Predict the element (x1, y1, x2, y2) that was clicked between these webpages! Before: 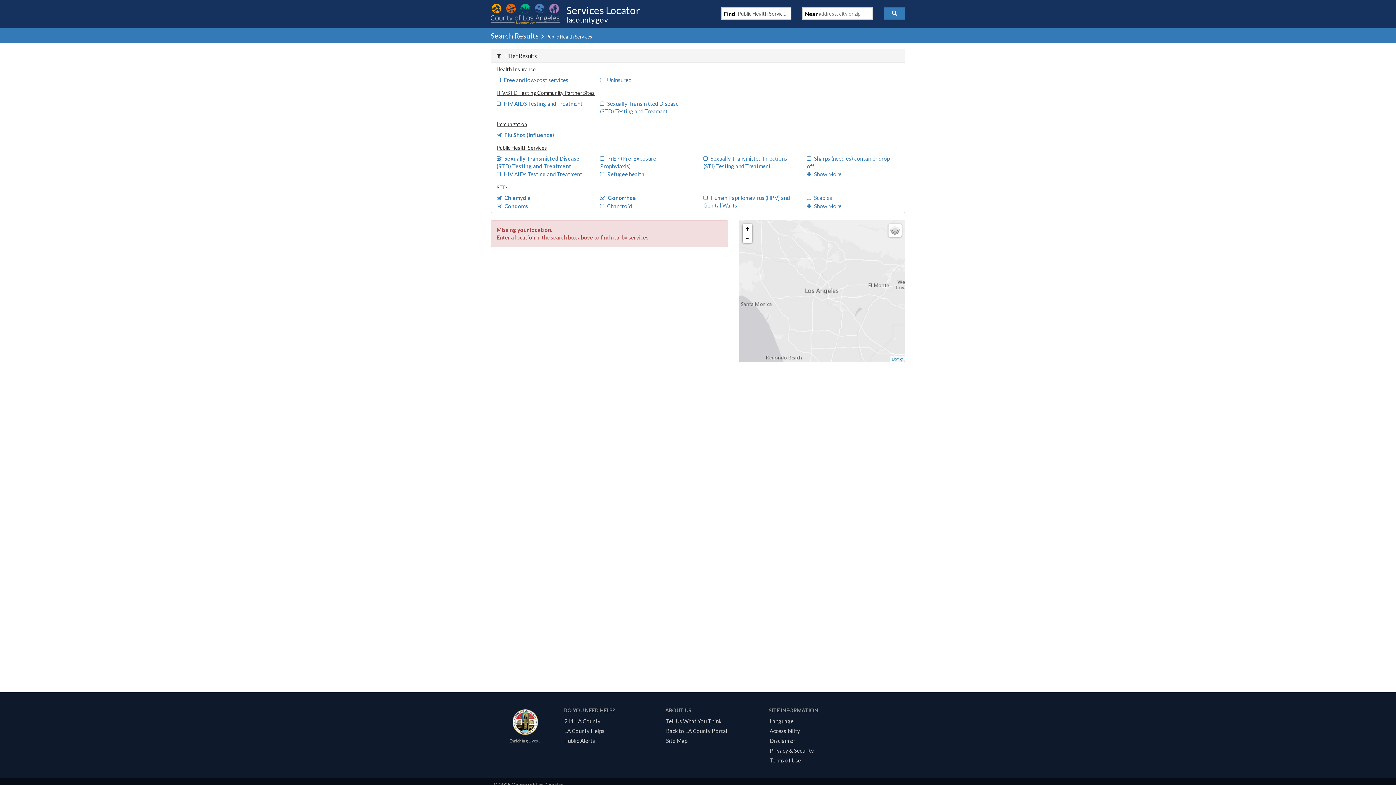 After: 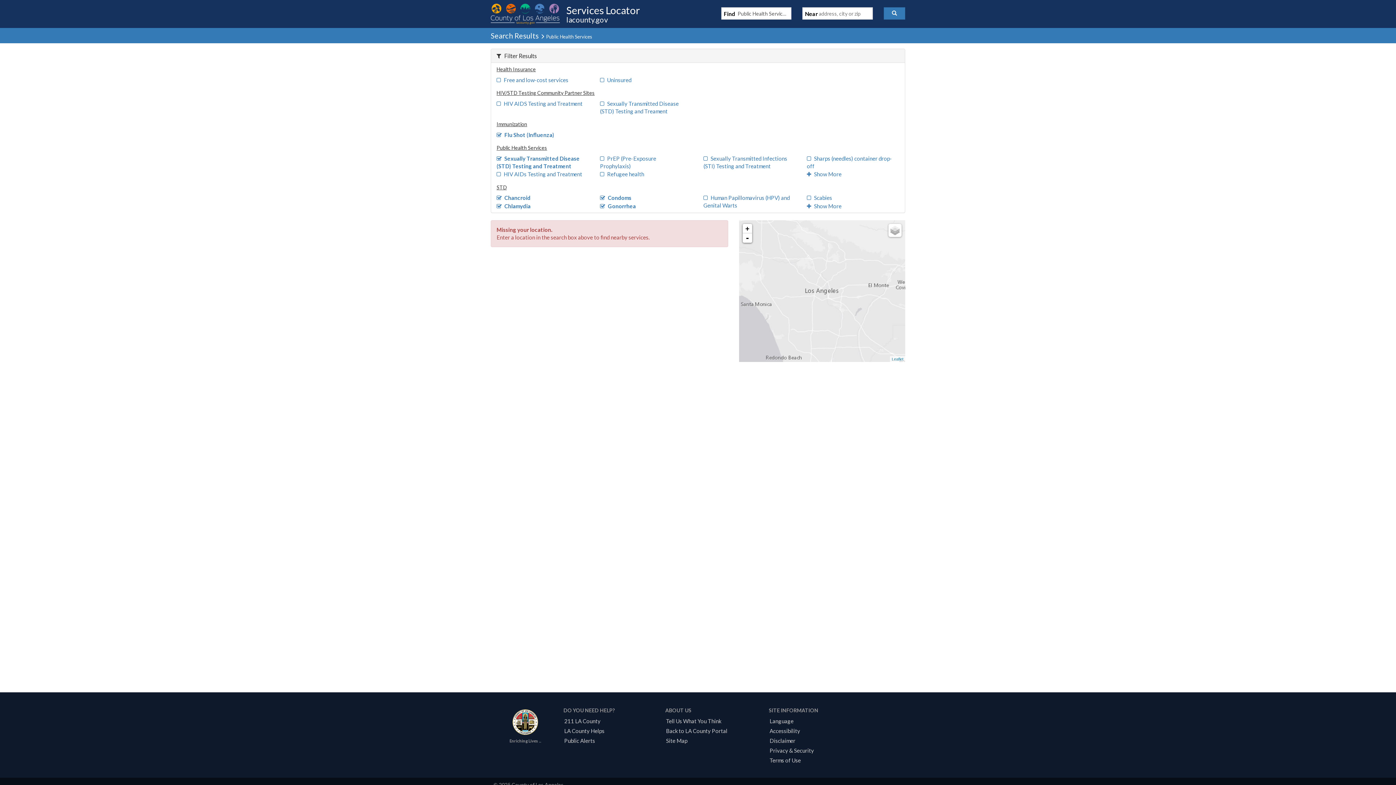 Action: bbox: (600, 202, 632, 209) label: Chancroid